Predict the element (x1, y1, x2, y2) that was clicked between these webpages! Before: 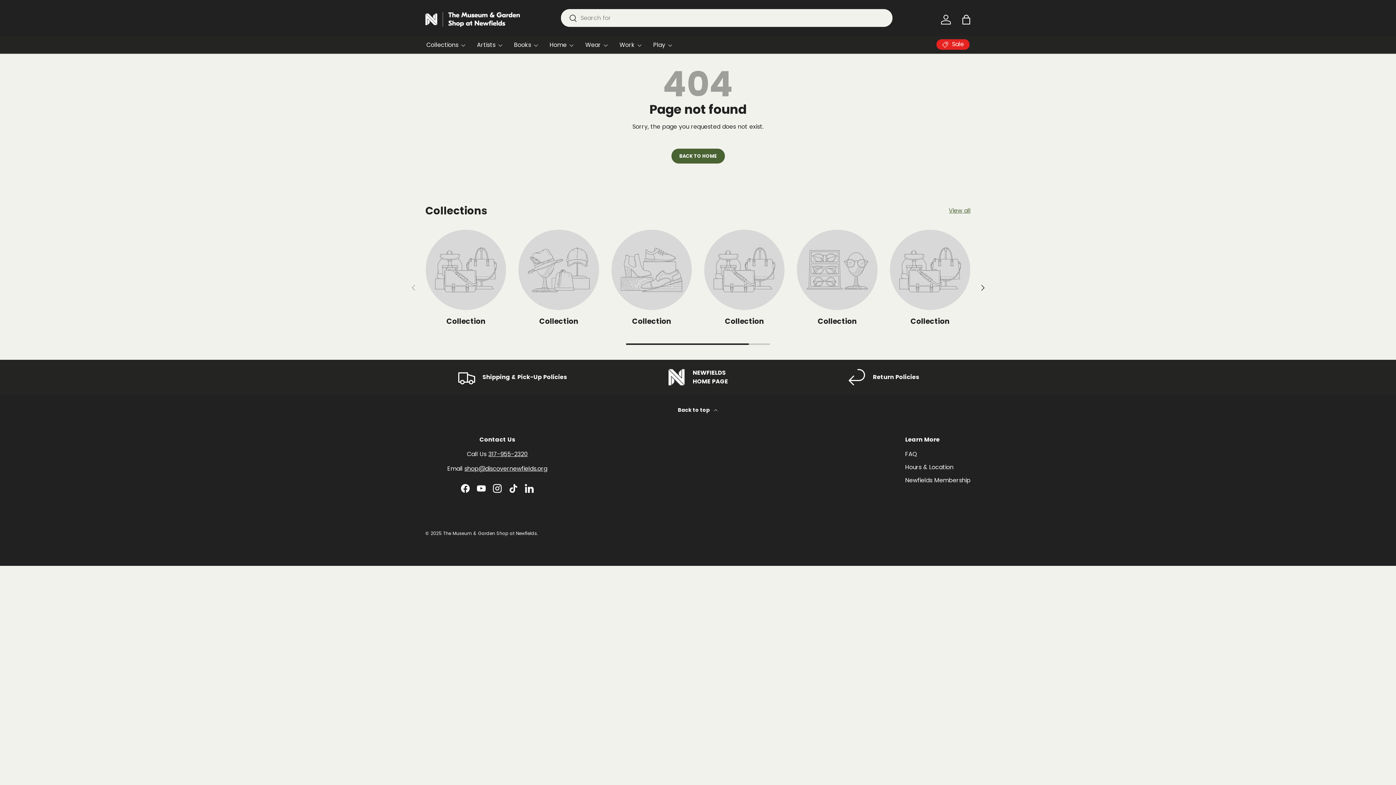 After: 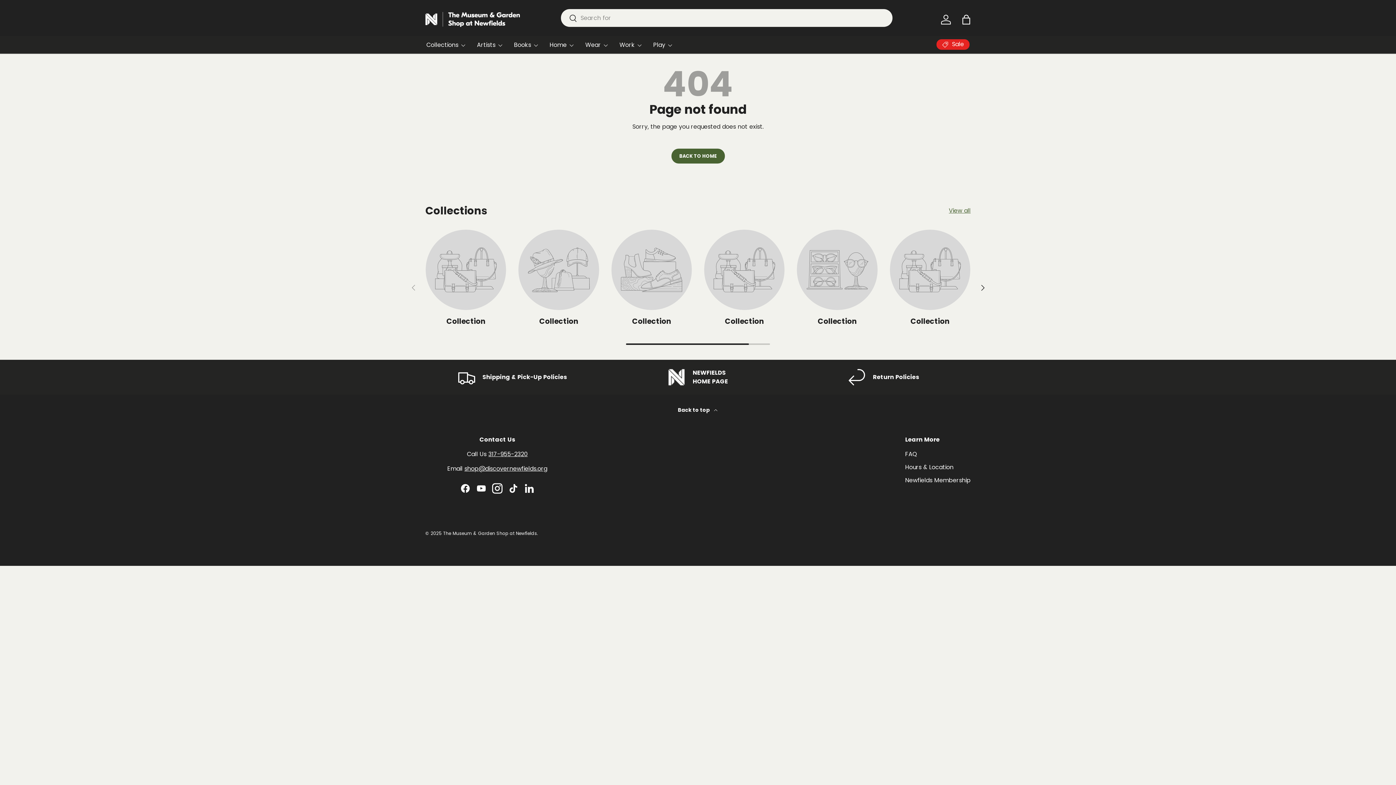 Action: bbox: (489, 480, 505, 496) label: Instagram